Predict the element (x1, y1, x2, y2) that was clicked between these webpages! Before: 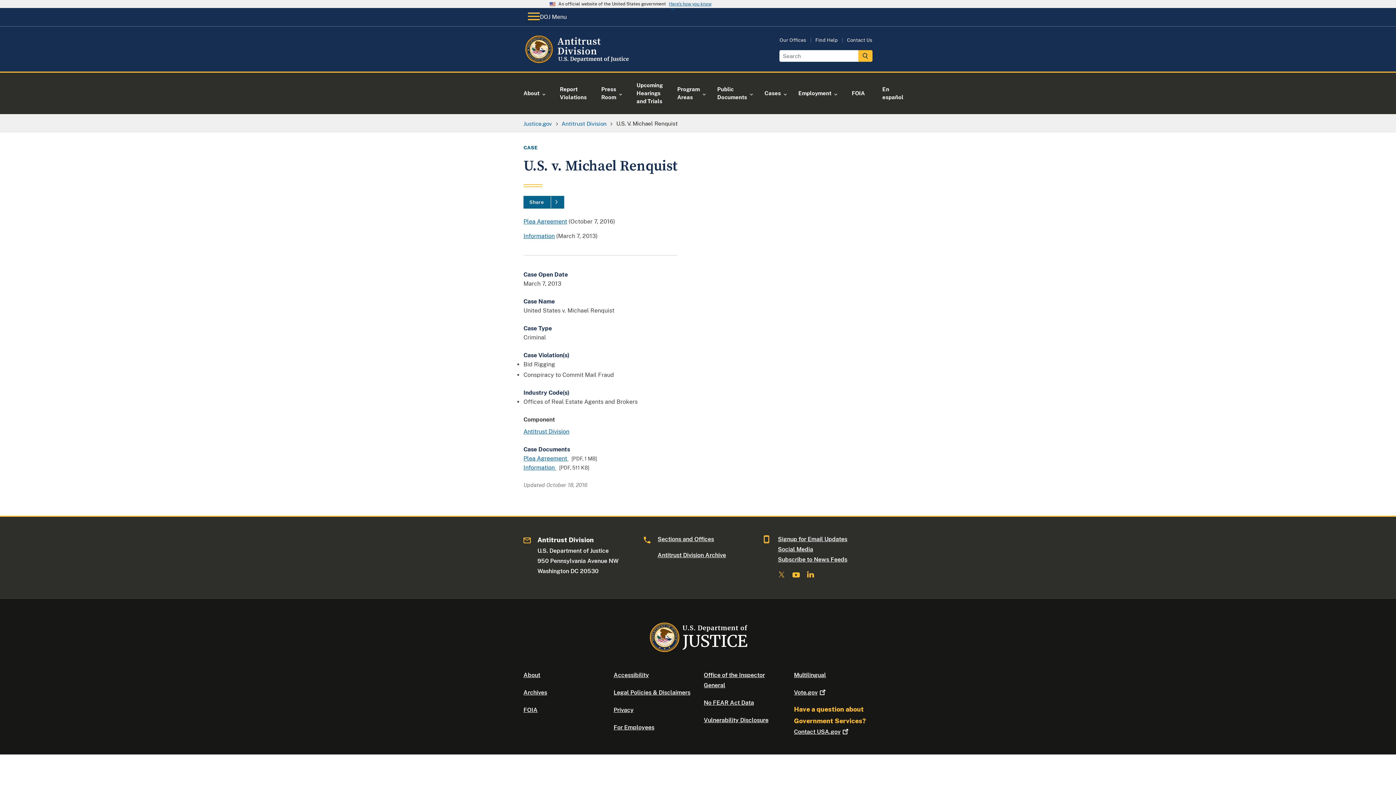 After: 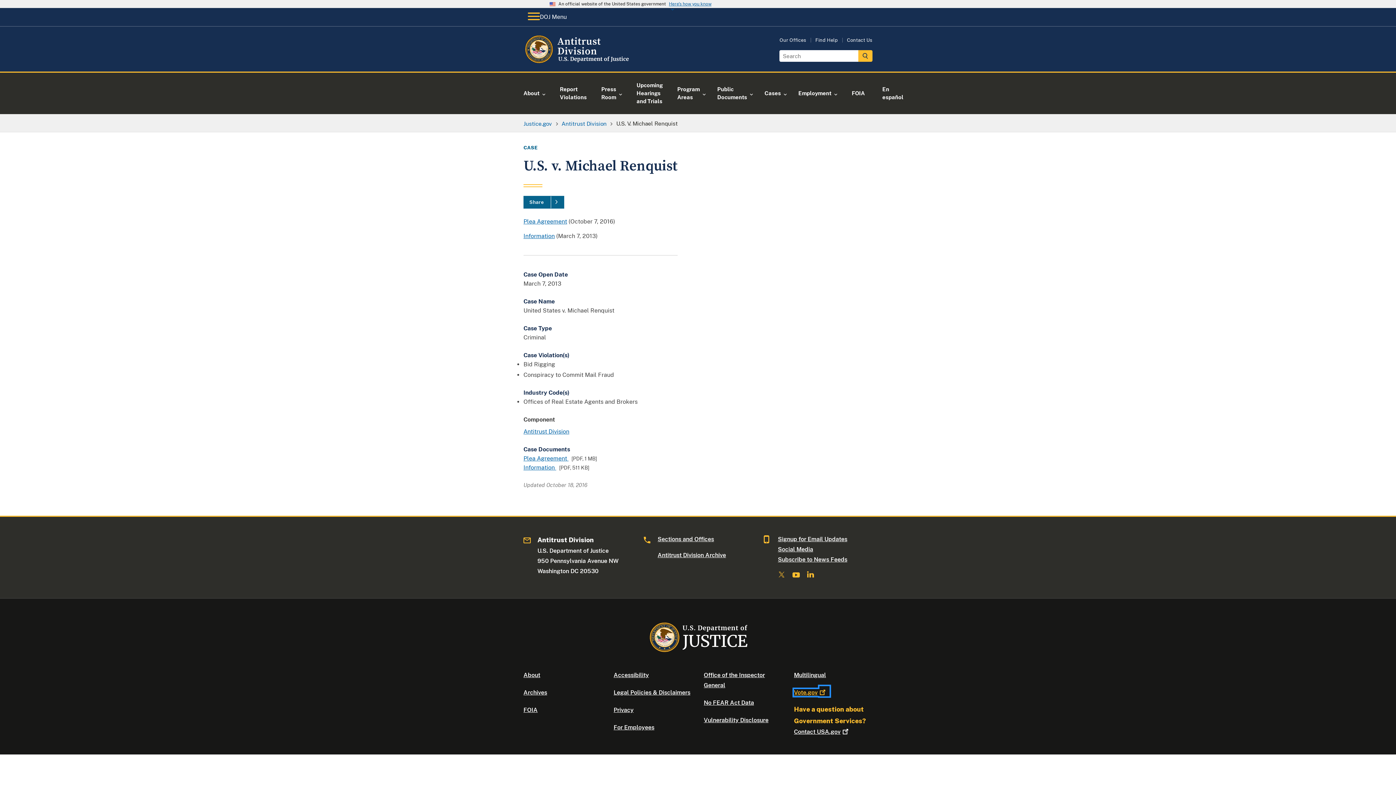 Action: bbox: (794, 689, 827, 696) label: Vote.gov